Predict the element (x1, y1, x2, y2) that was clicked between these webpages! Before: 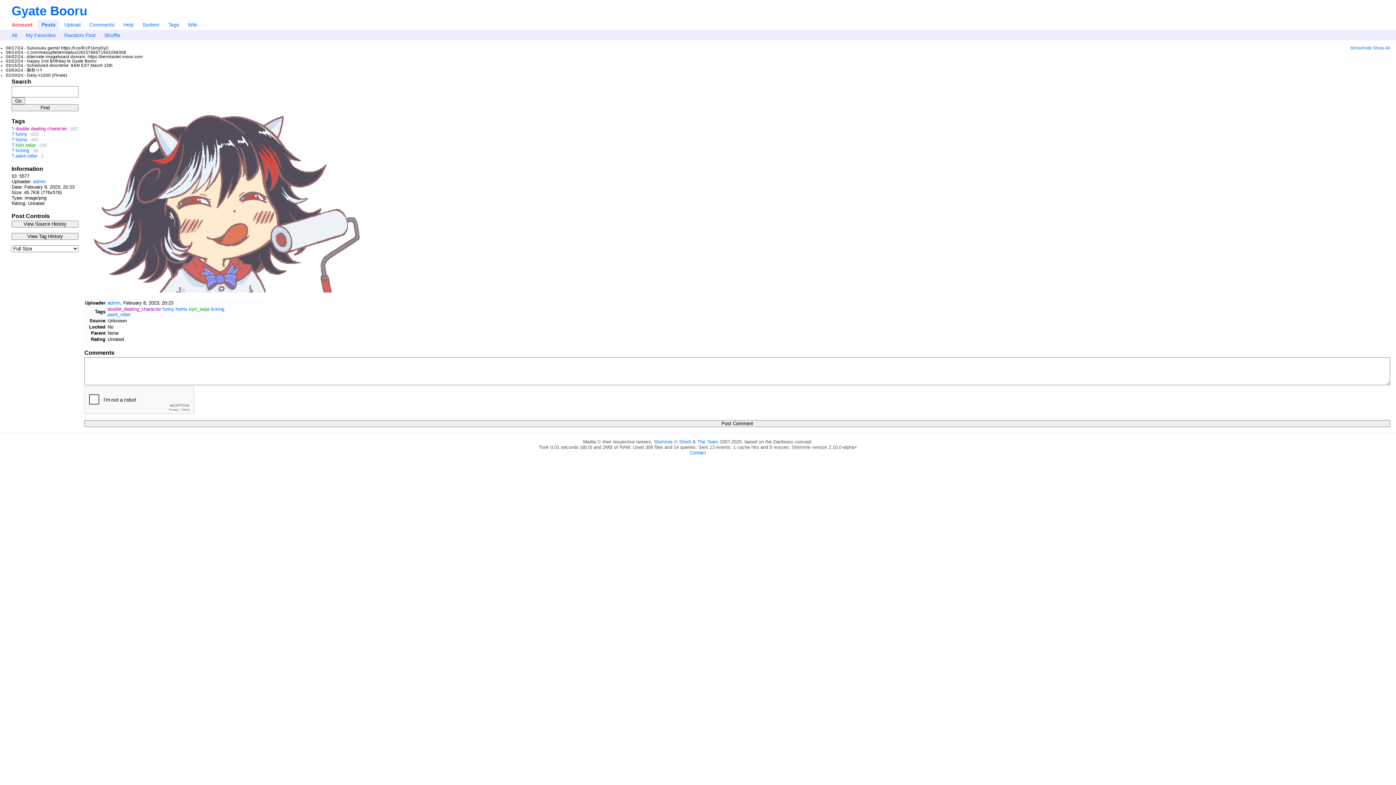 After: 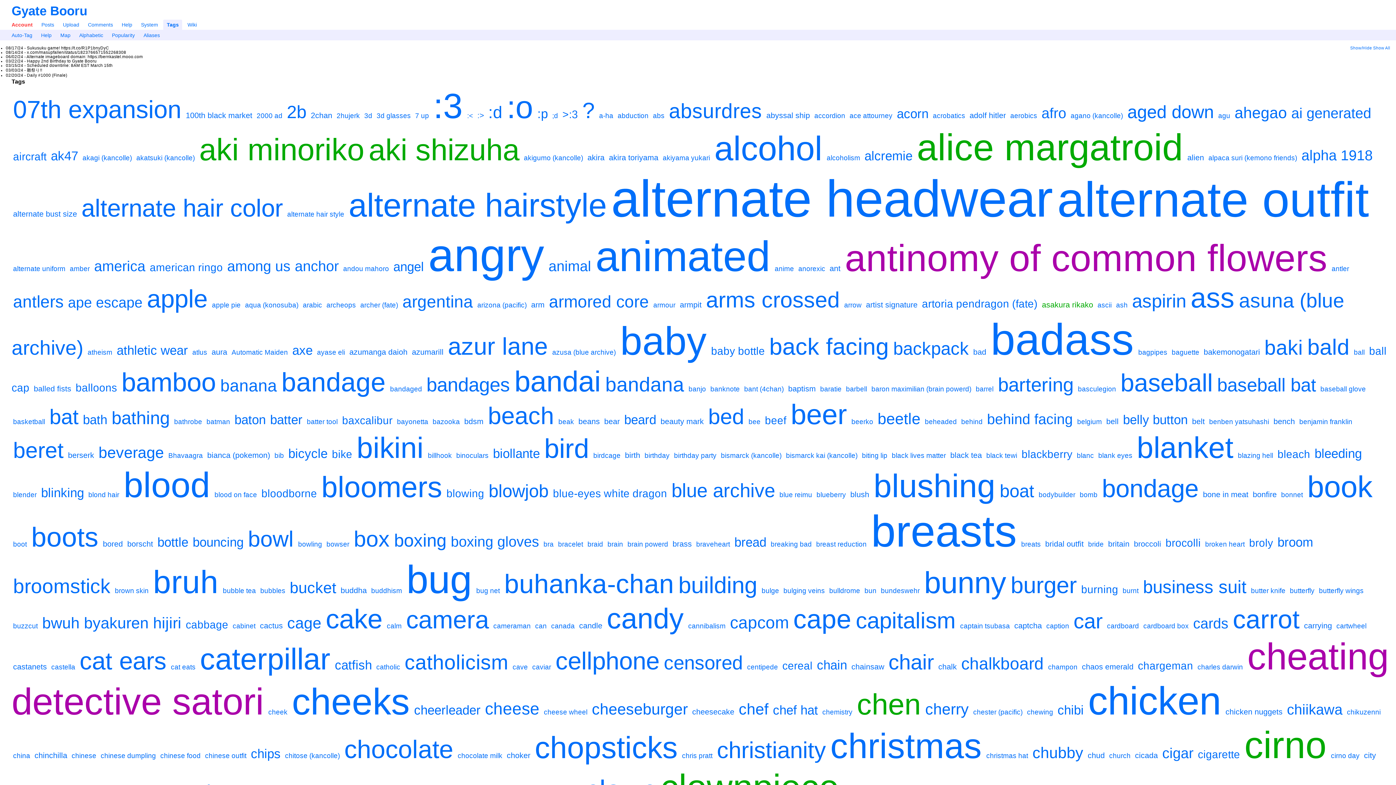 Action: bbox: (164, 19, 182, 29) label: Tags